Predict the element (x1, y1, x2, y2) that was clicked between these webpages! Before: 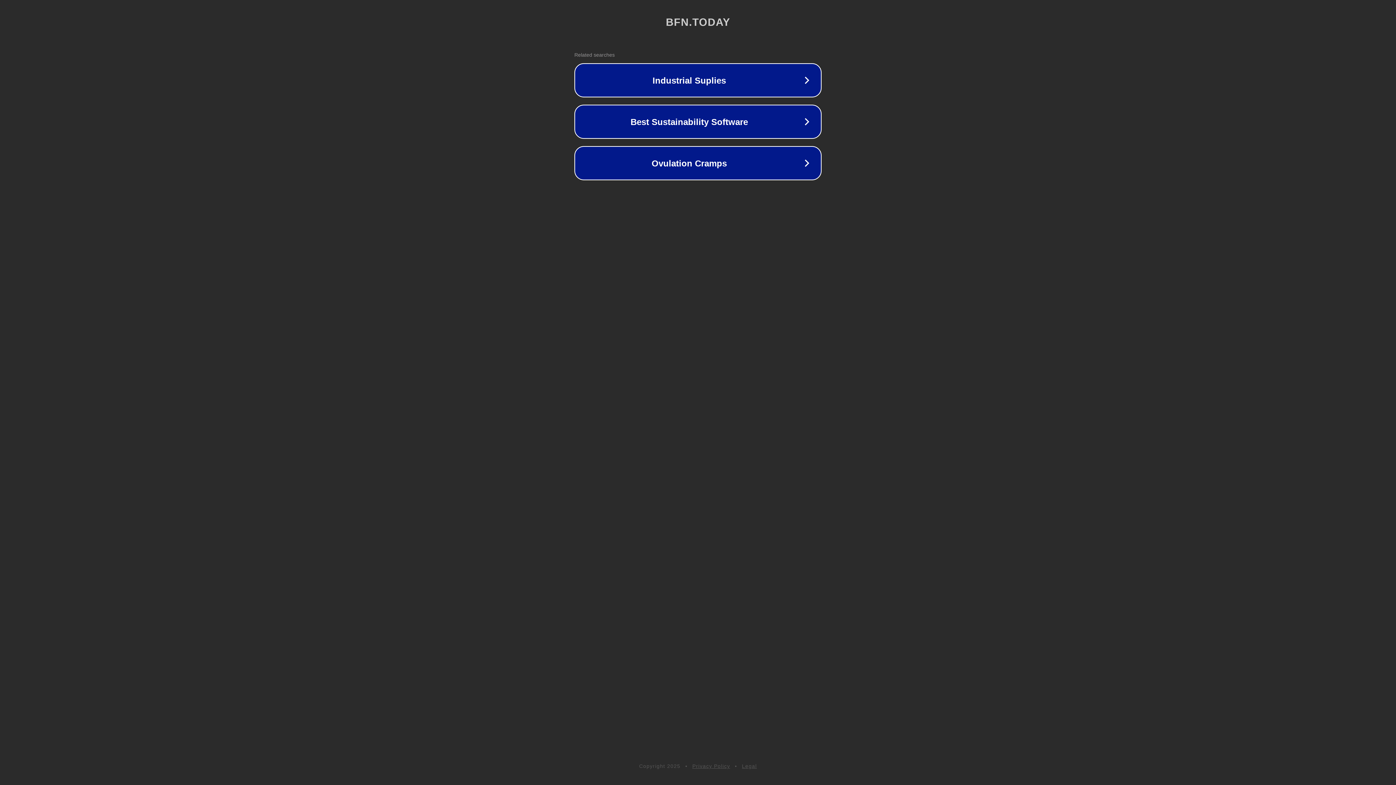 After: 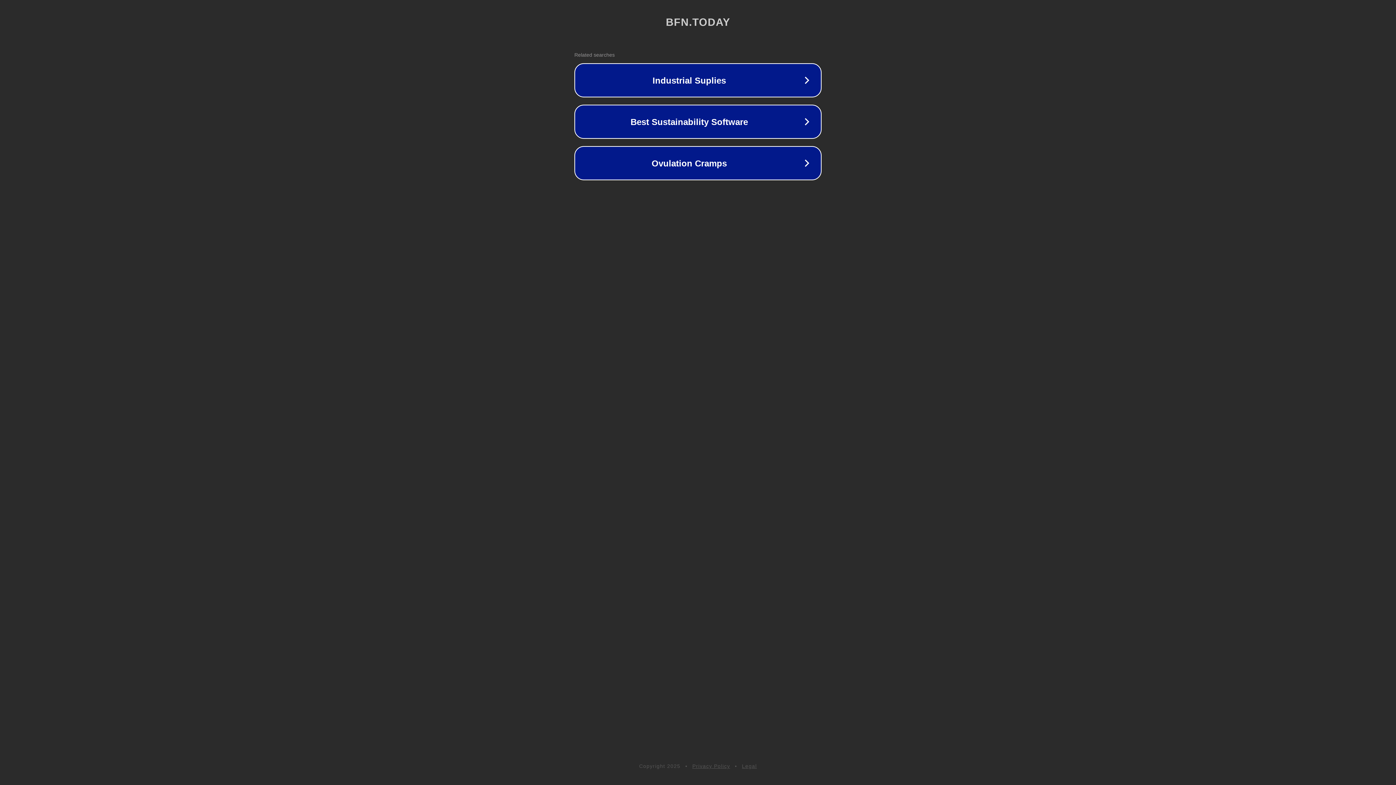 Action: label: Privacy Policy bbox: (692, 763, 730, 769)